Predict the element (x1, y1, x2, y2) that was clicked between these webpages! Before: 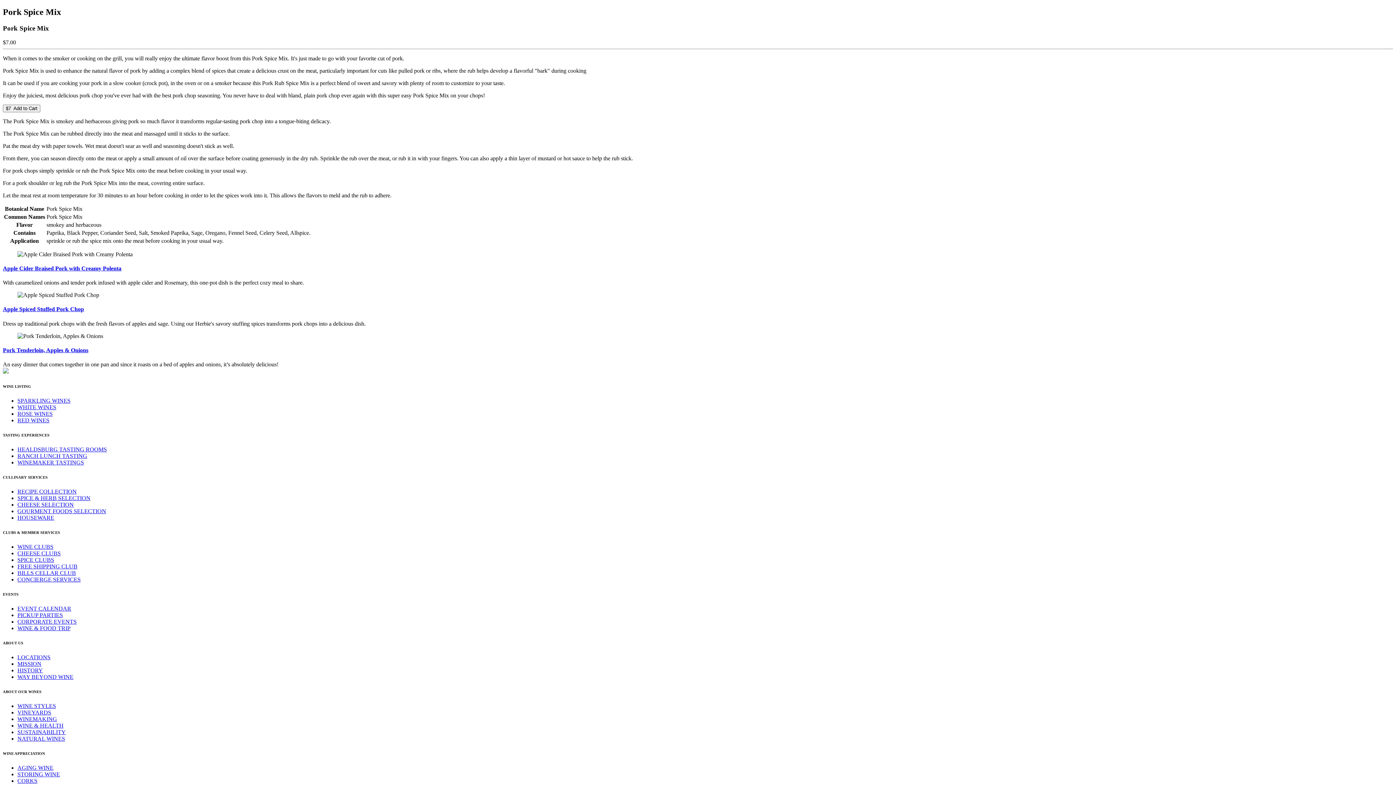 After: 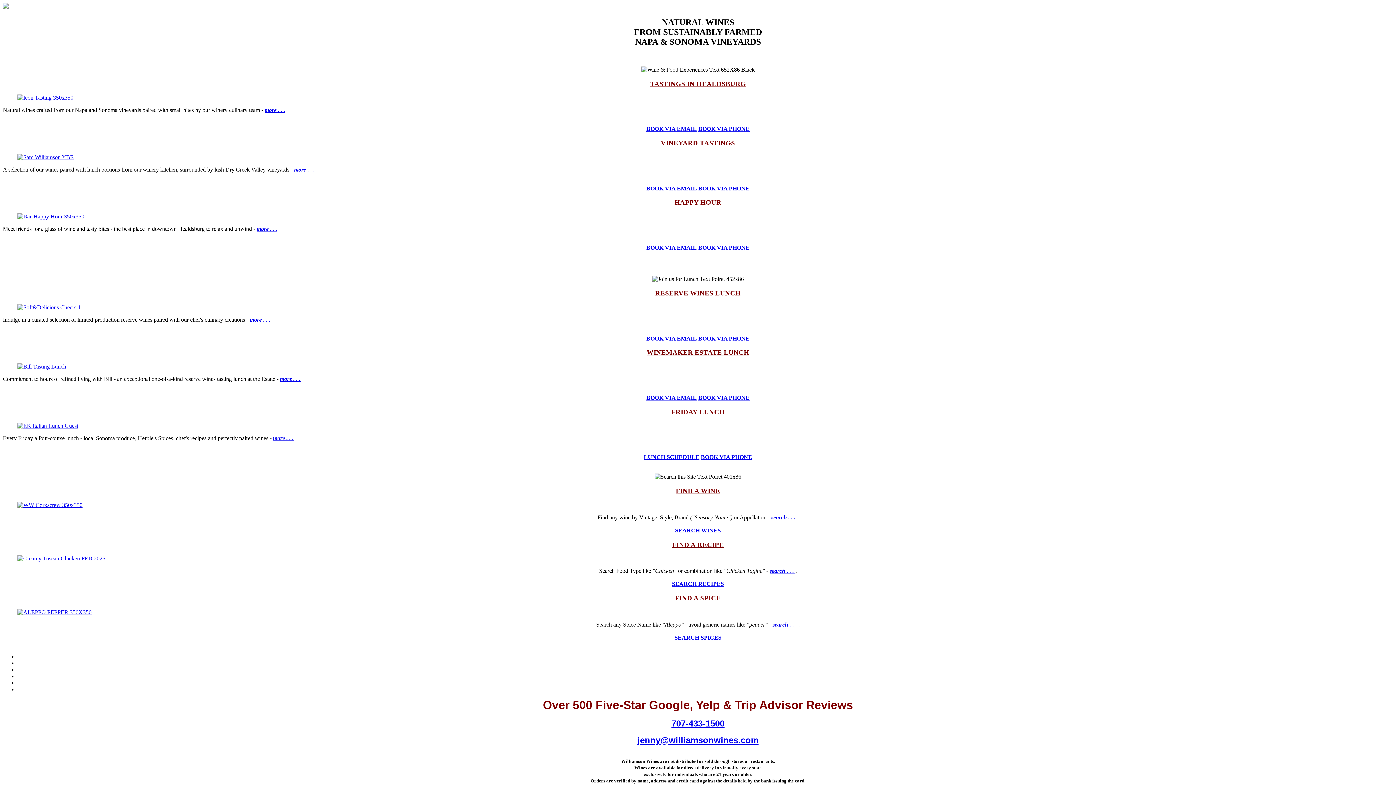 Action: label: CHEESE CLUBS bbox: (17, 550, 60, 556)